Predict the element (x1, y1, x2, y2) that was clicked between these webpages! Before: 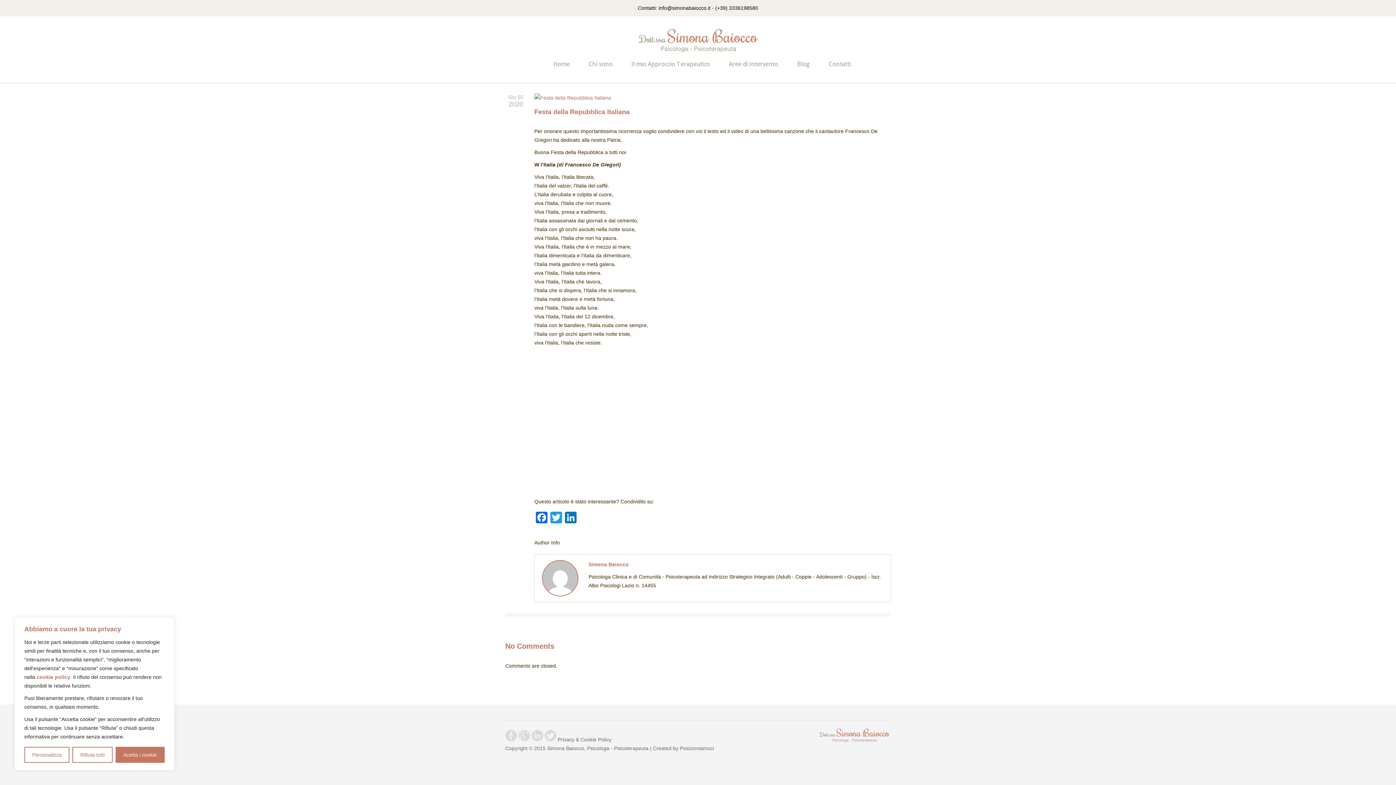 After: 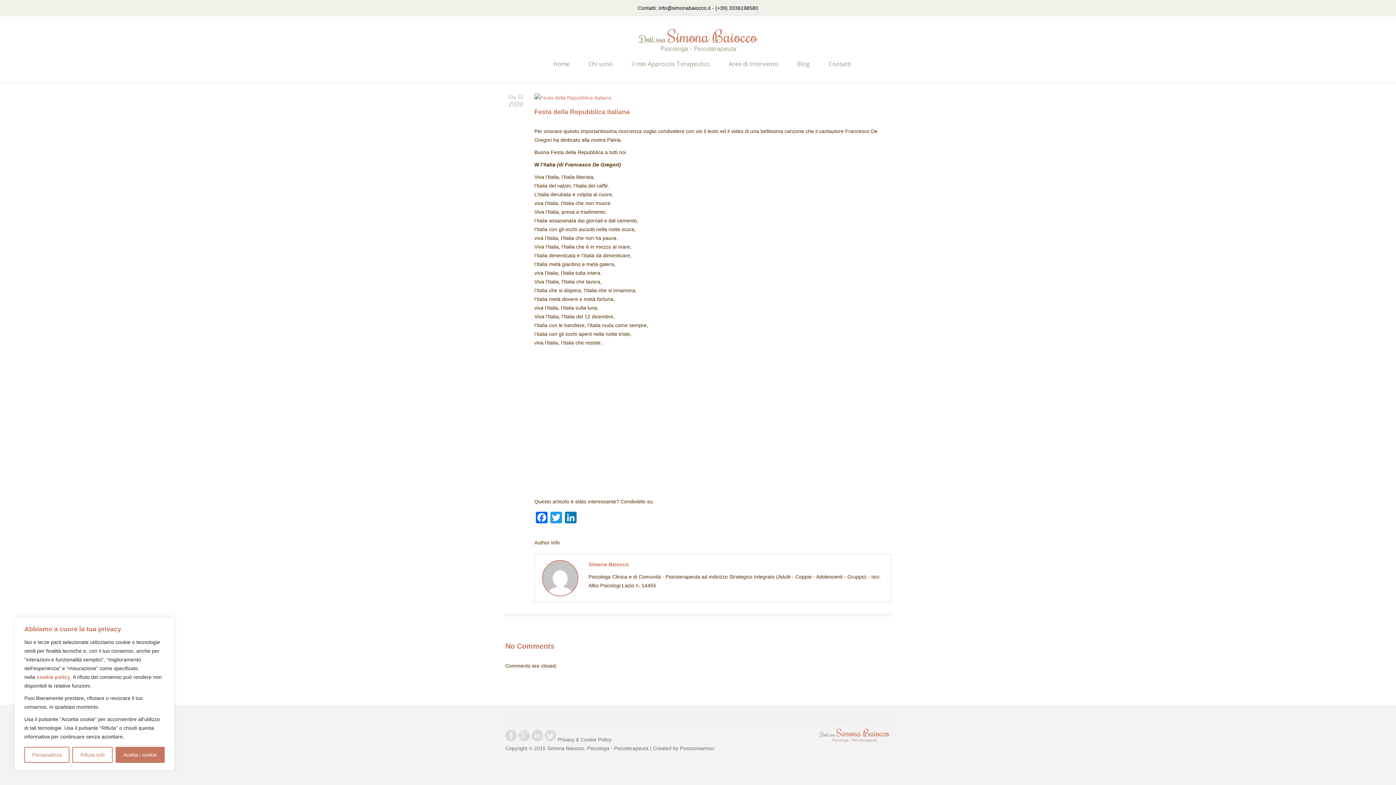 Action: label: Festa della Repubblica Italiana bbox: (534, 108, 629, 115)